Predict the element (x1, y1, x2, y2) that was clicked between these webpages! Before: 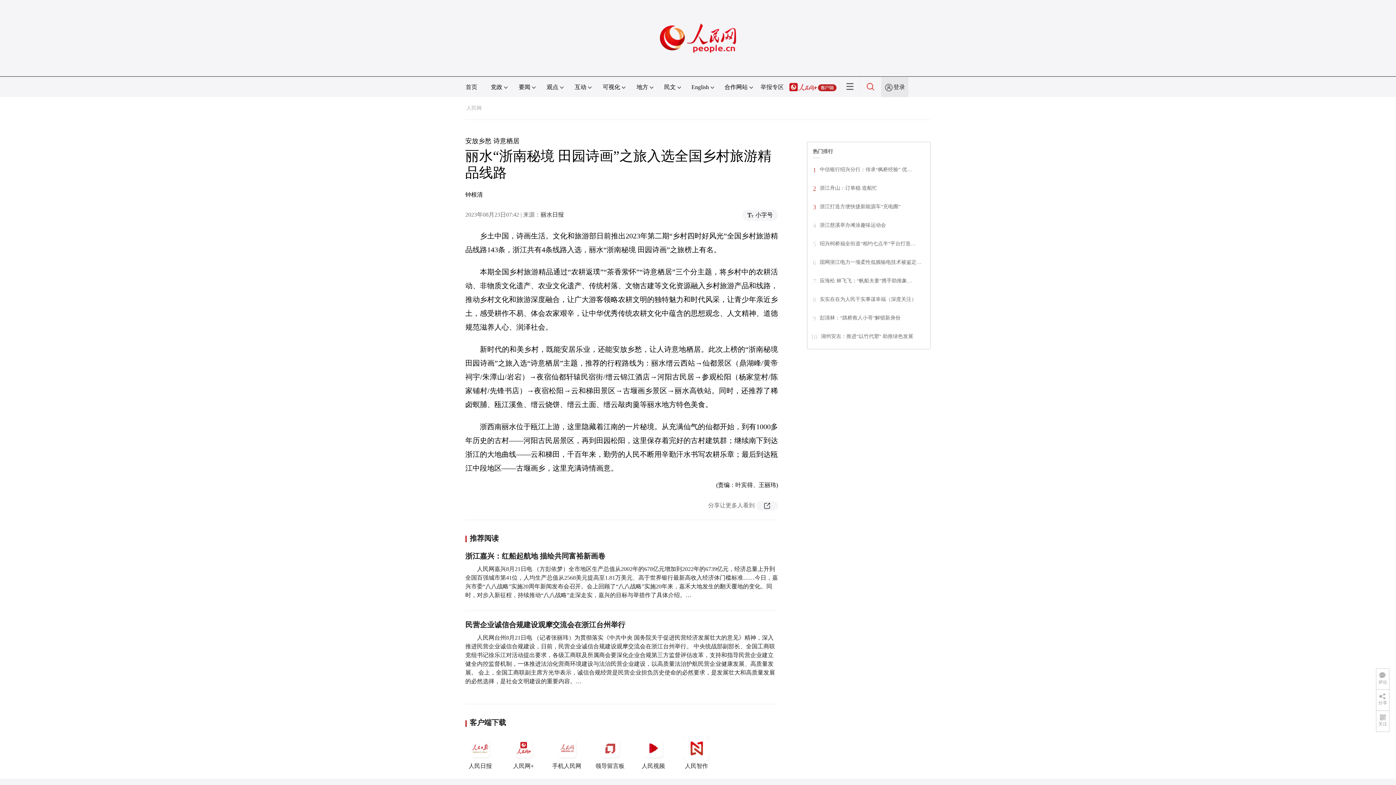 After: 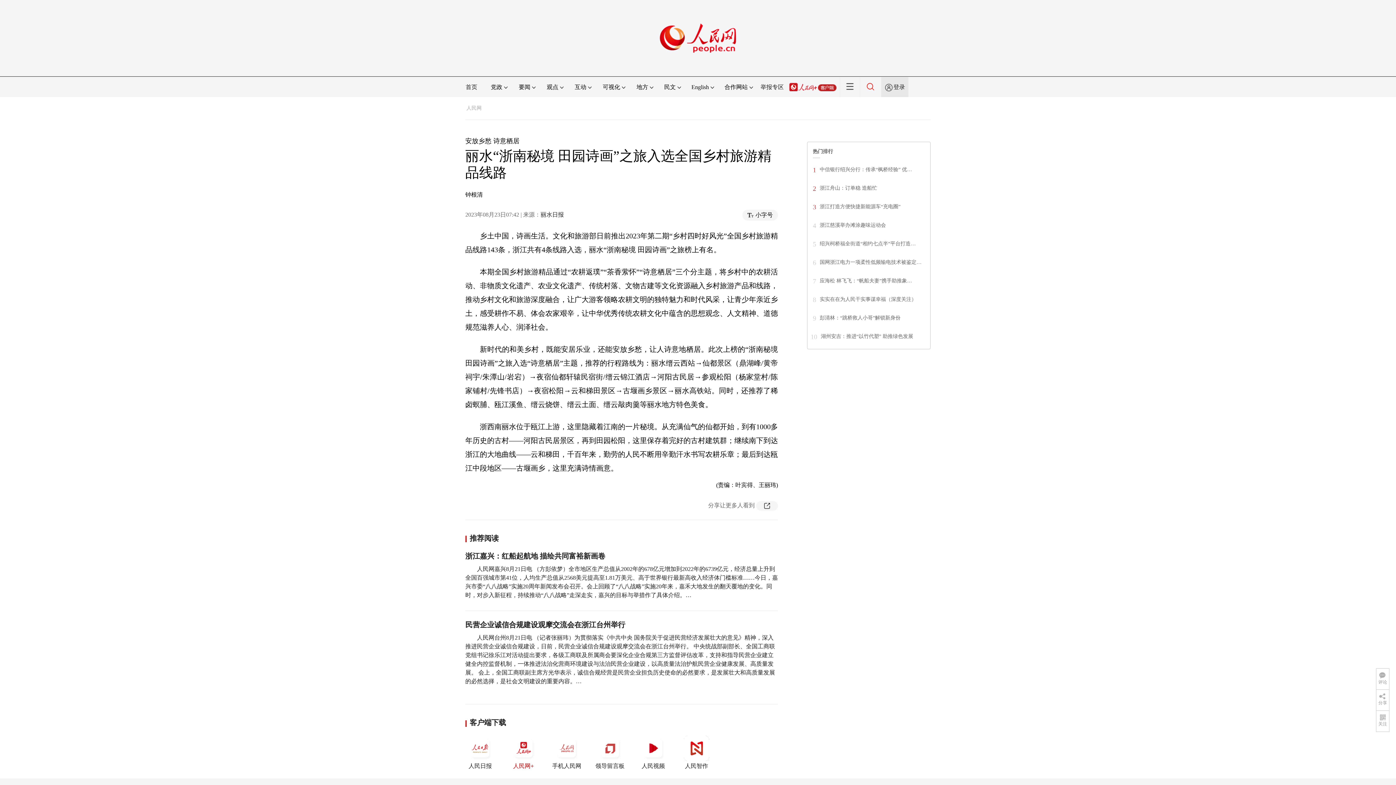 Action: label: 人民网+ bbox: (508, 735, 538, 769)